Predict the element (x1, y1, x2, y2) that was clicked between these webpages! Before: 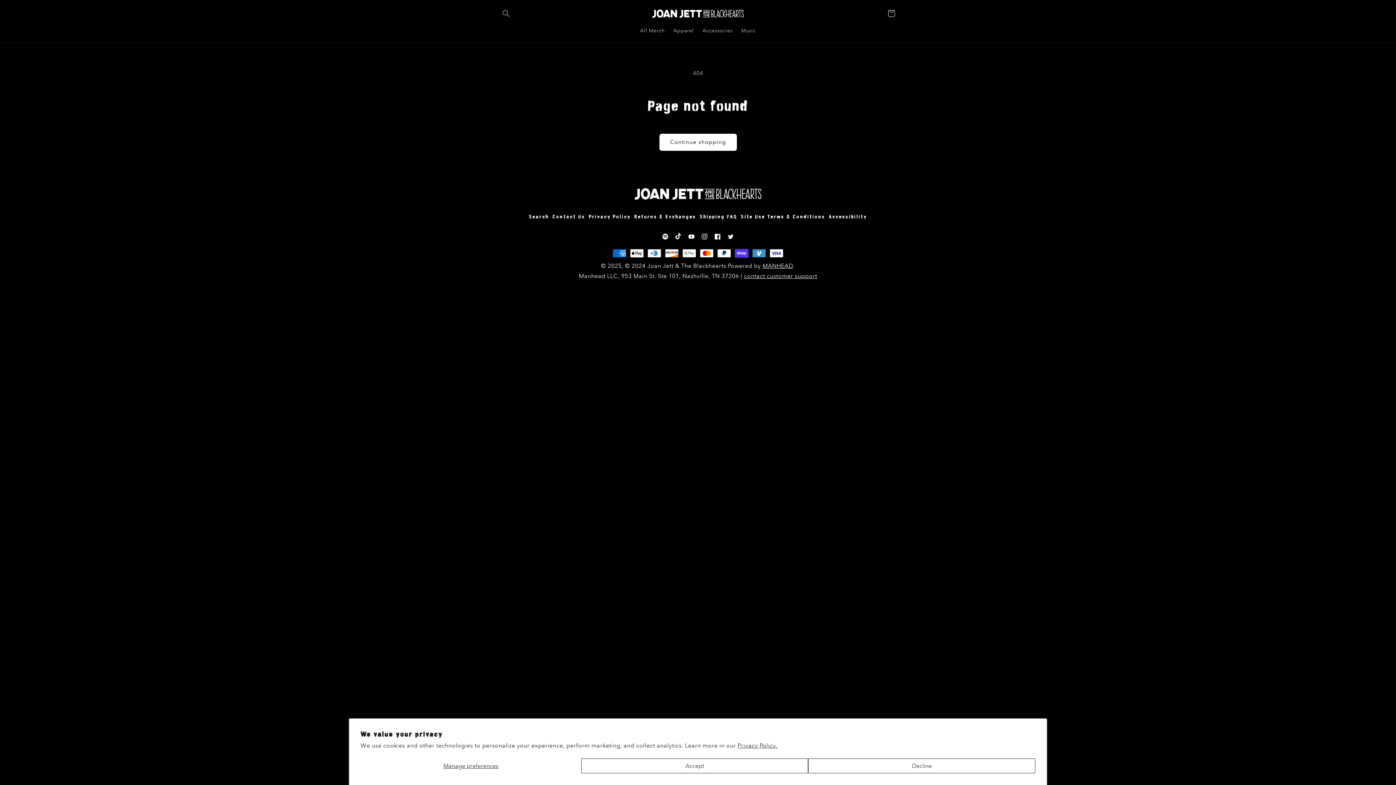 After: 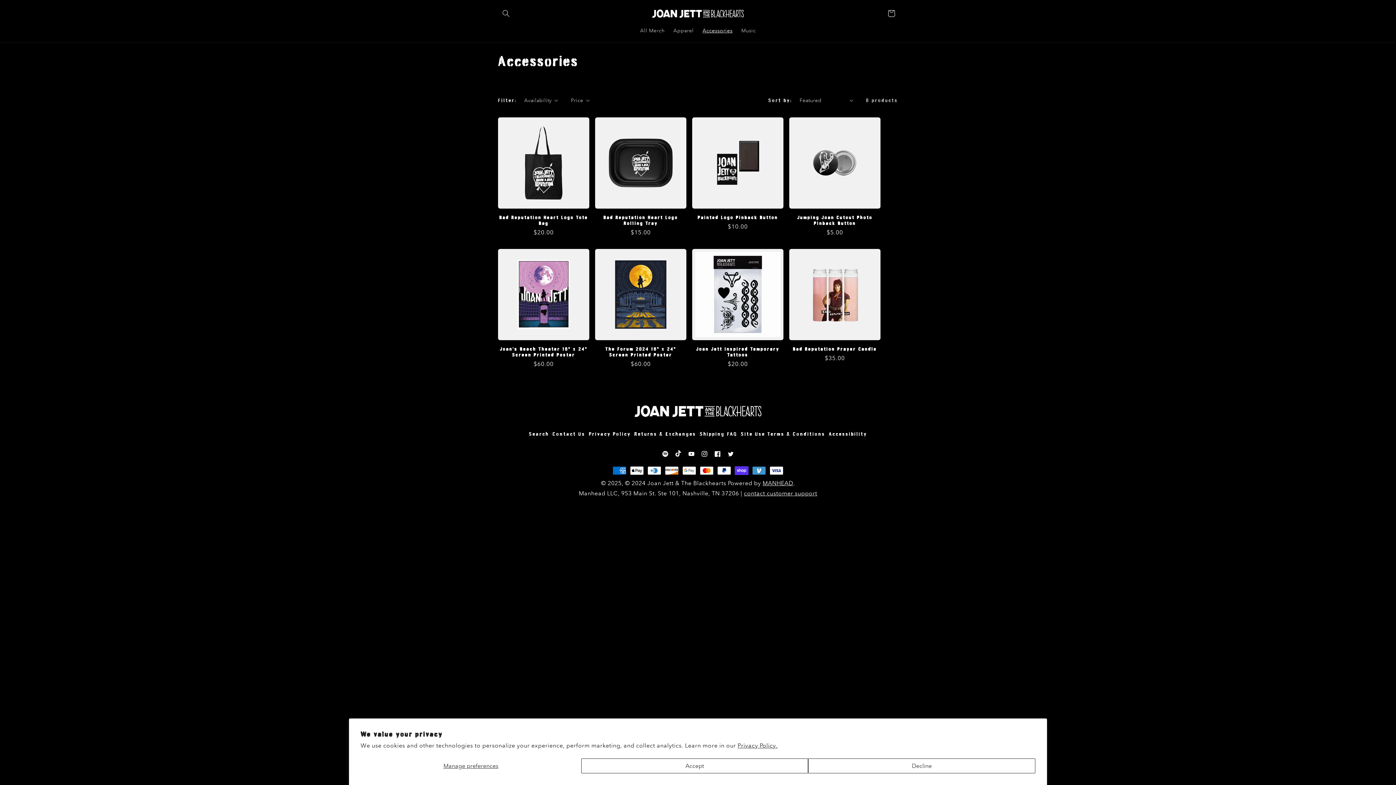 Action: label: Accessories bbox: (698, 22, 737, 38)